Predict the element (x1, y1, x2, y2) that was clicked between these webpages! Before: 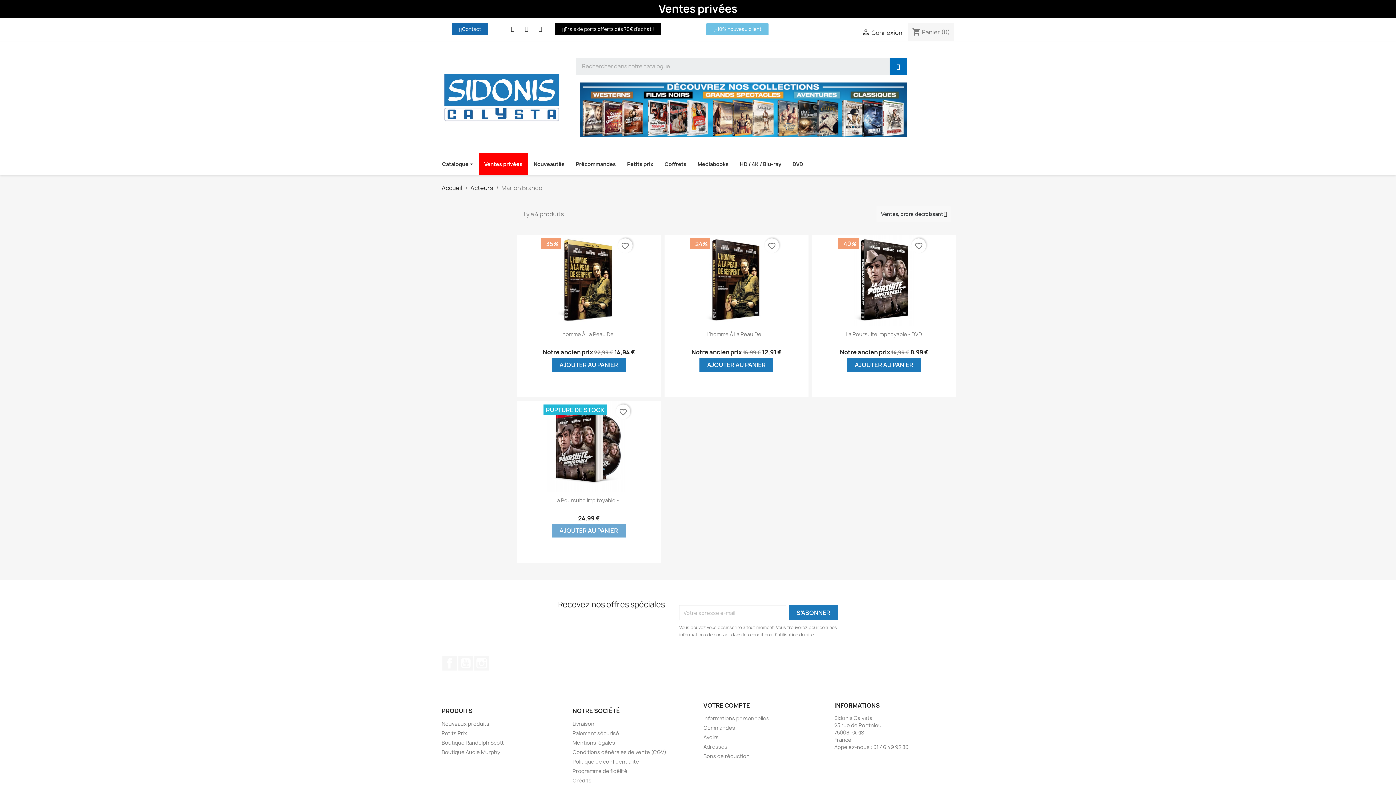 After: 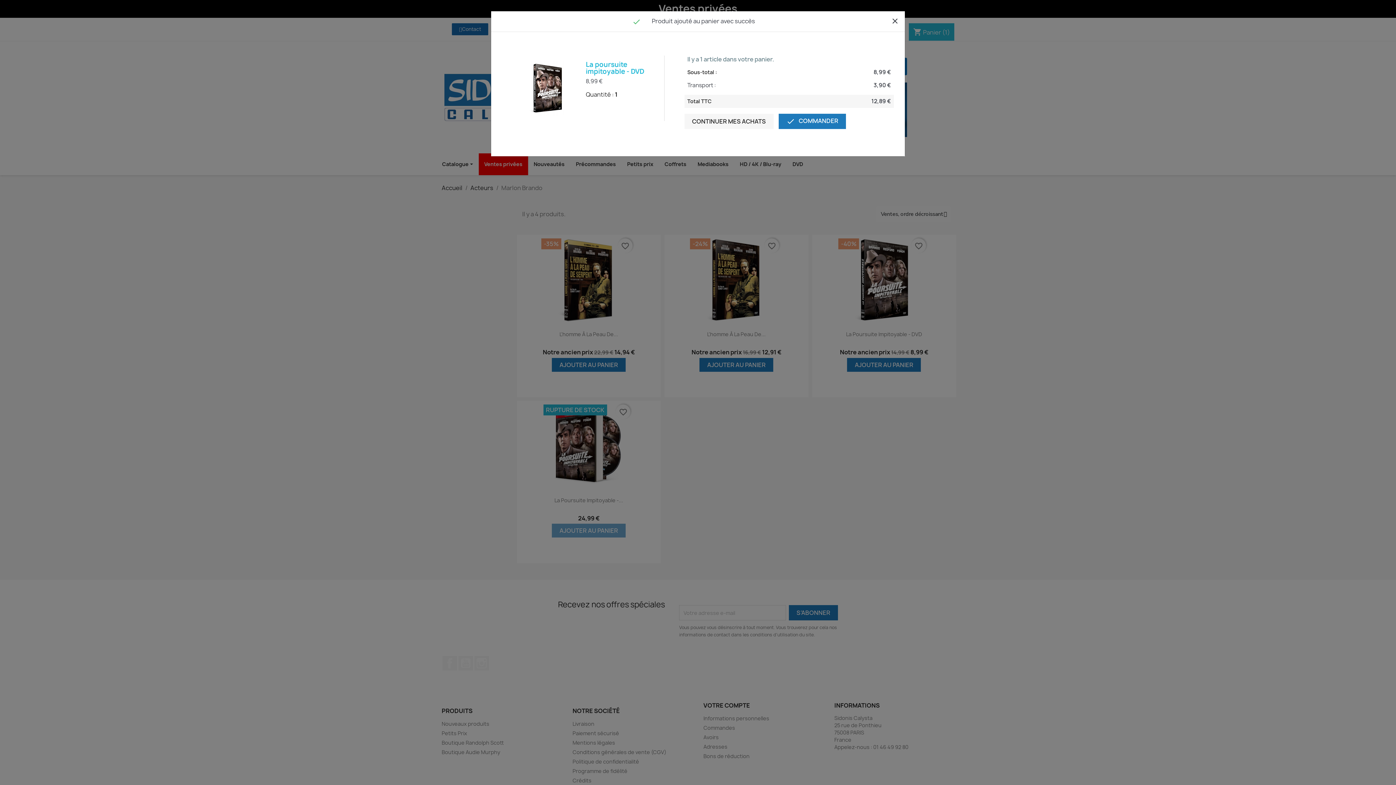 Action: label: AJOUTER AU PANIER bbox: (847, 358, 921, 372)